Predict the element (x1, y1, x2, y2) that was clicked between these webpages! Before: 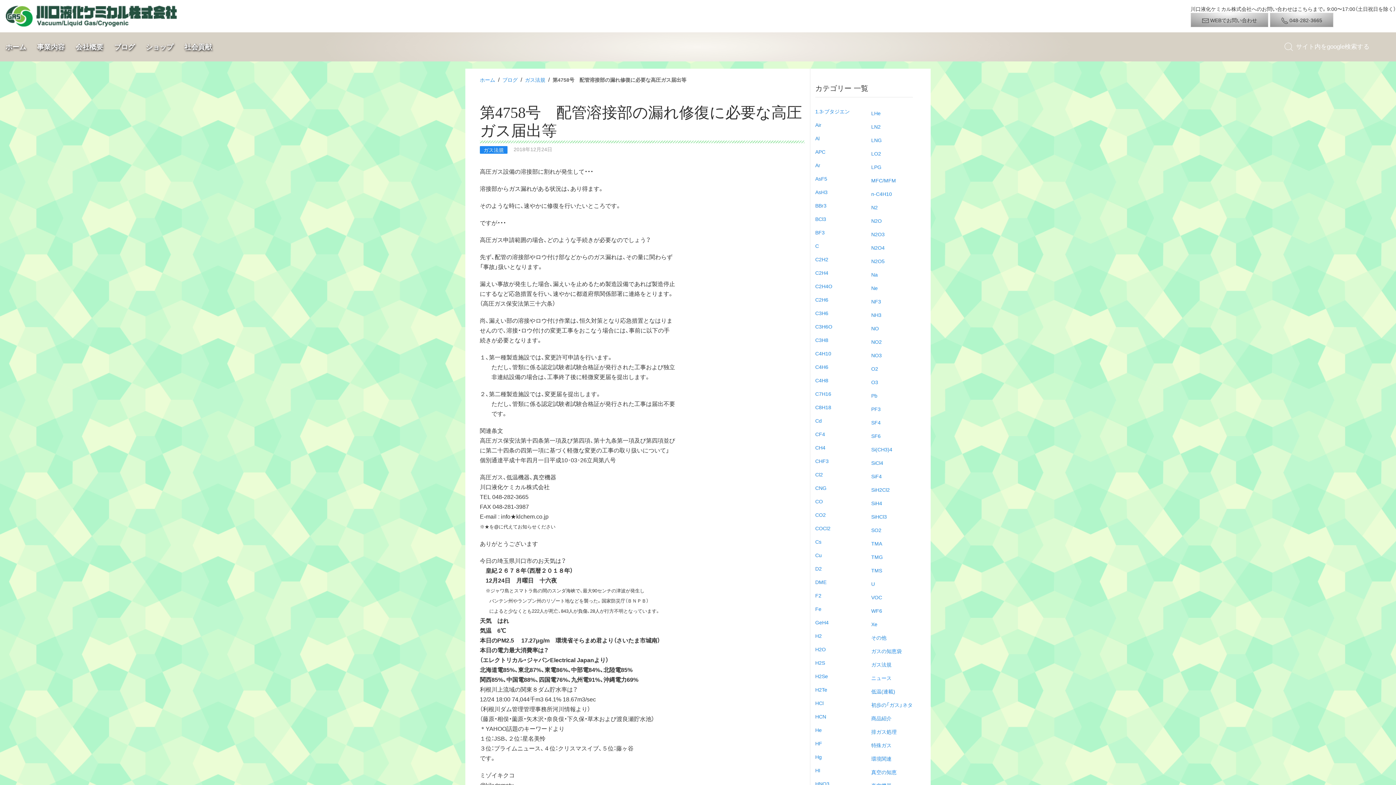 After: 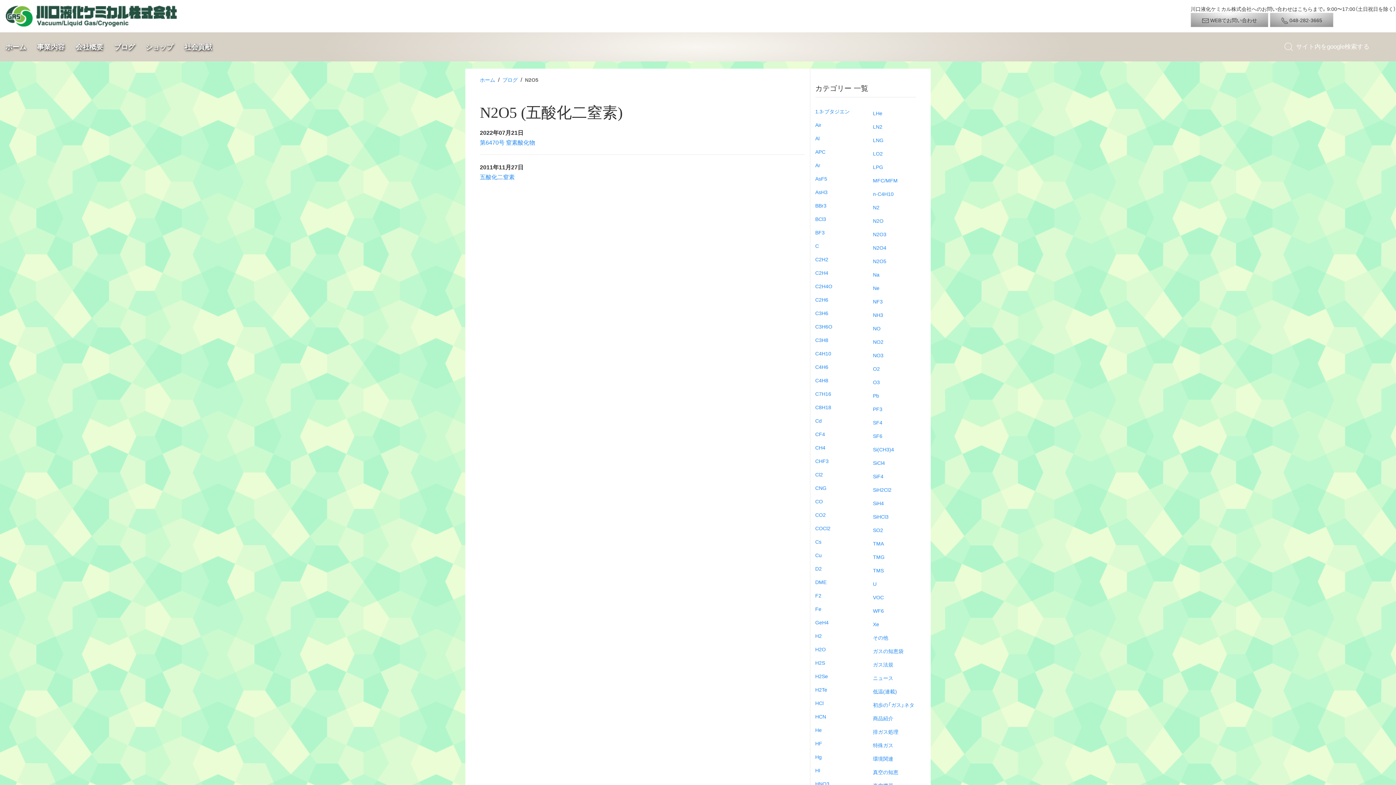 Action: bbox: (871, 254, 912, 268) label: N2O5